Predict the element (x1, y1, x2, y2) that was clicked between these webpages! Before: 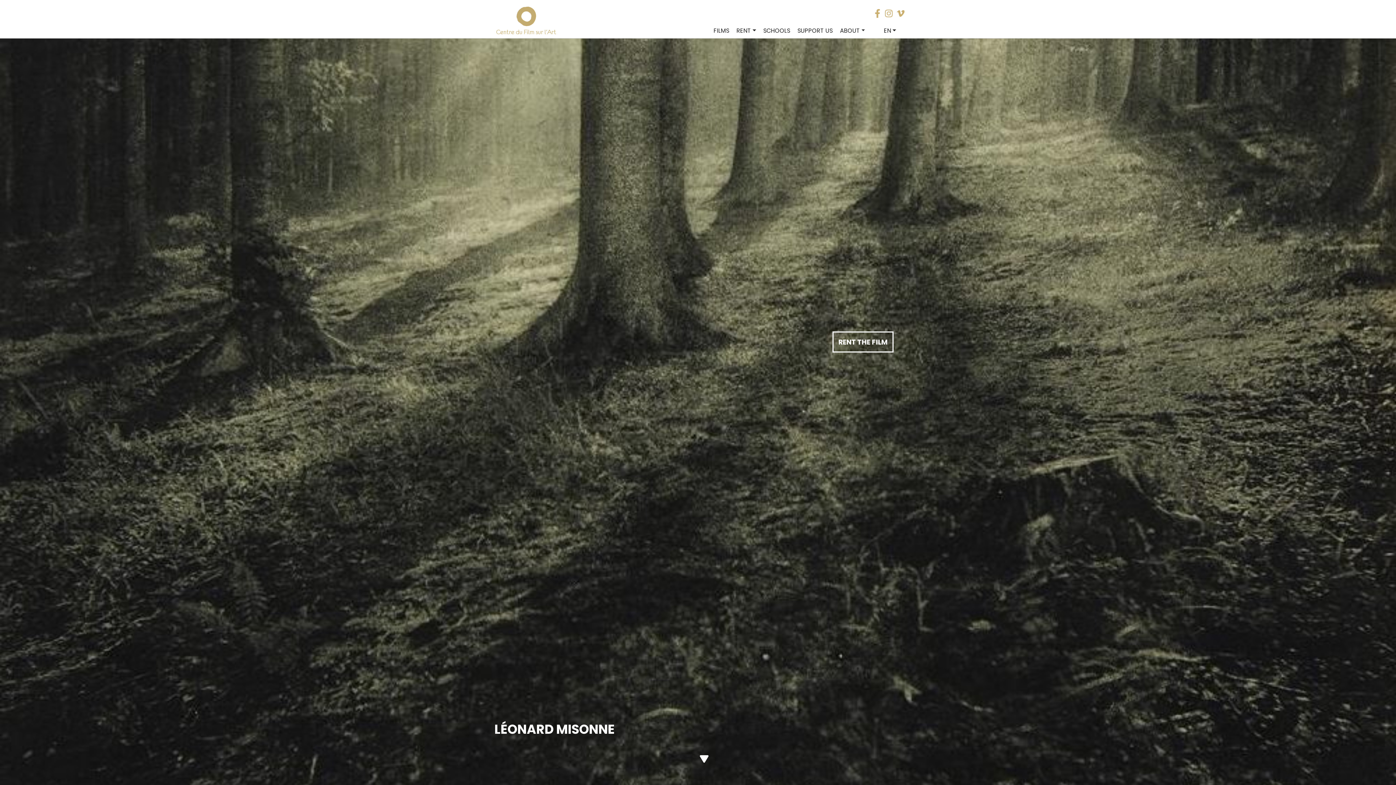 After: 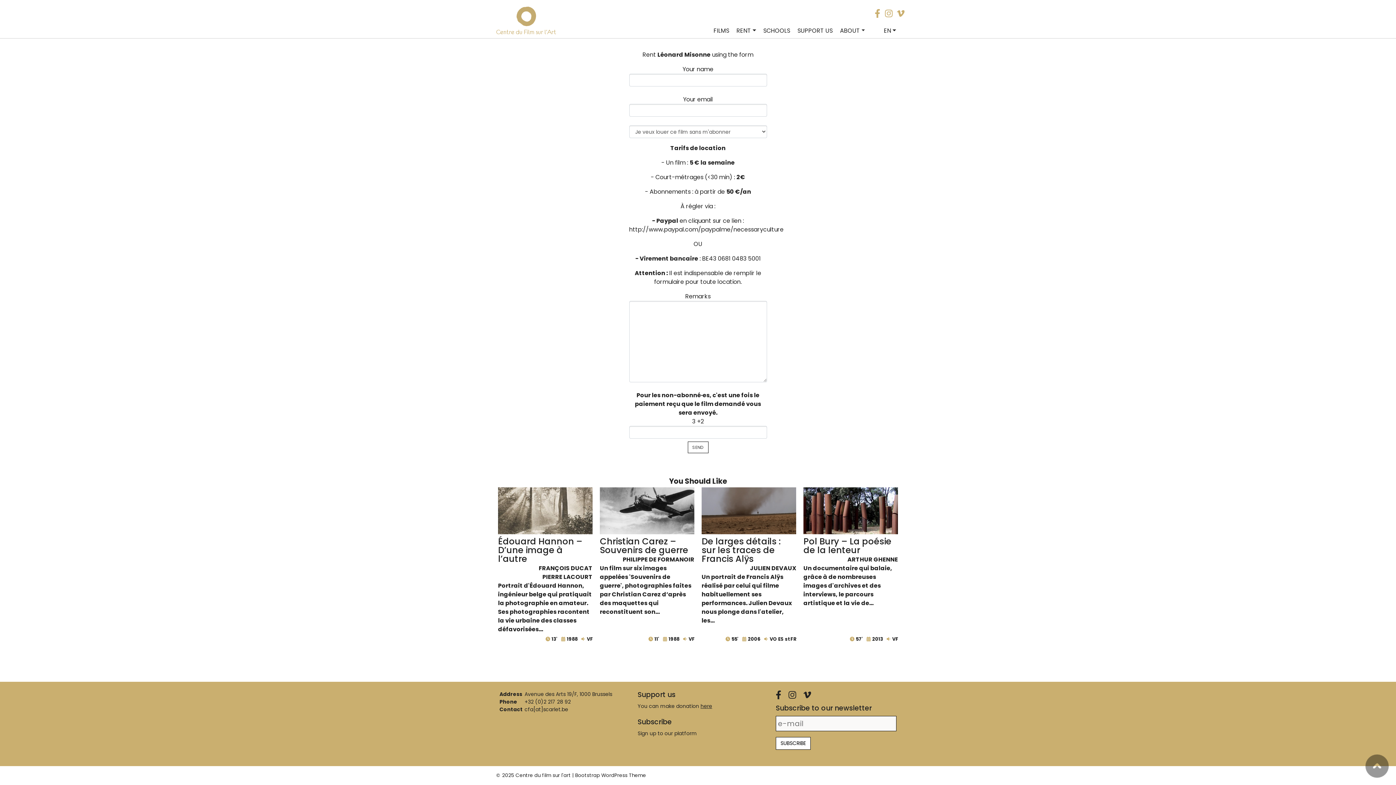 Action: label: RENT THE FILM bbox: (832, 331, 893, 352)